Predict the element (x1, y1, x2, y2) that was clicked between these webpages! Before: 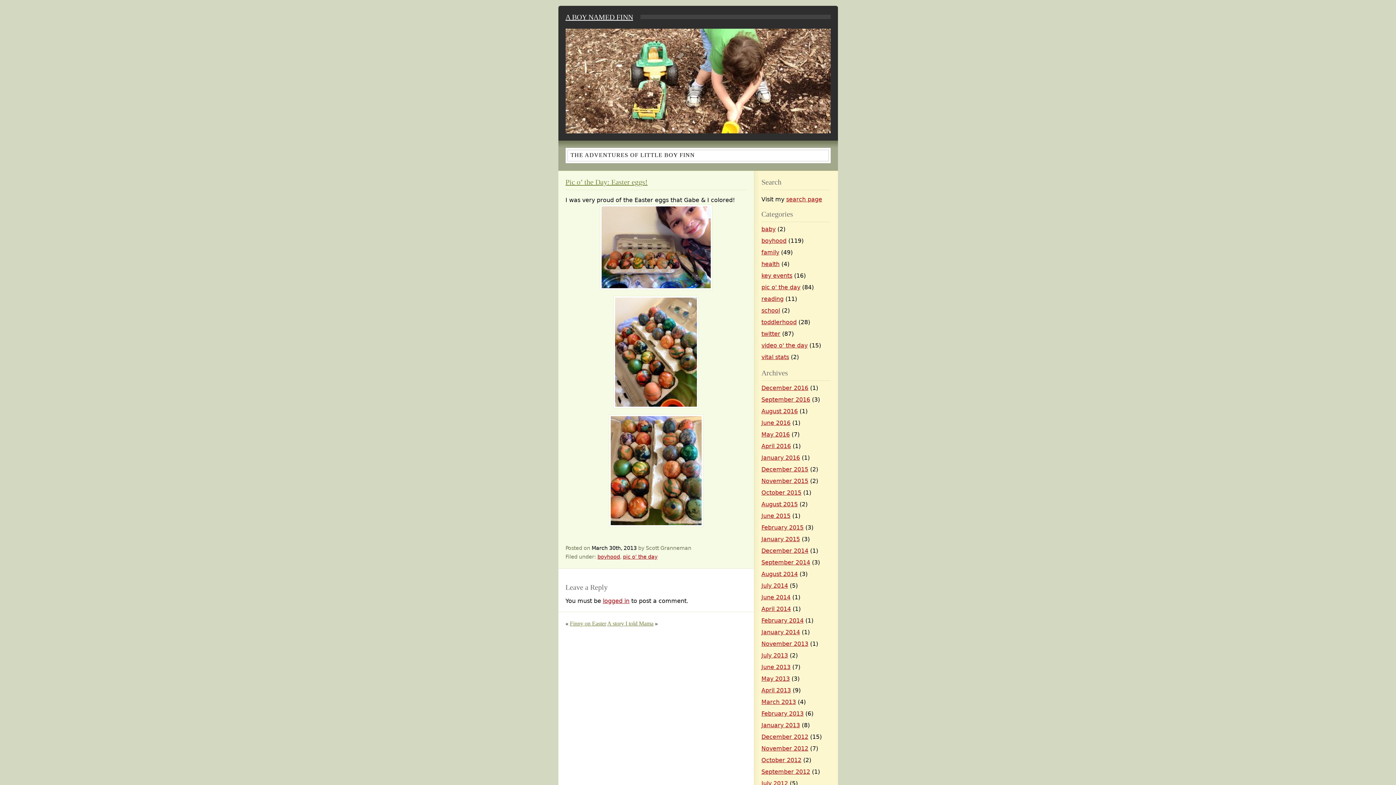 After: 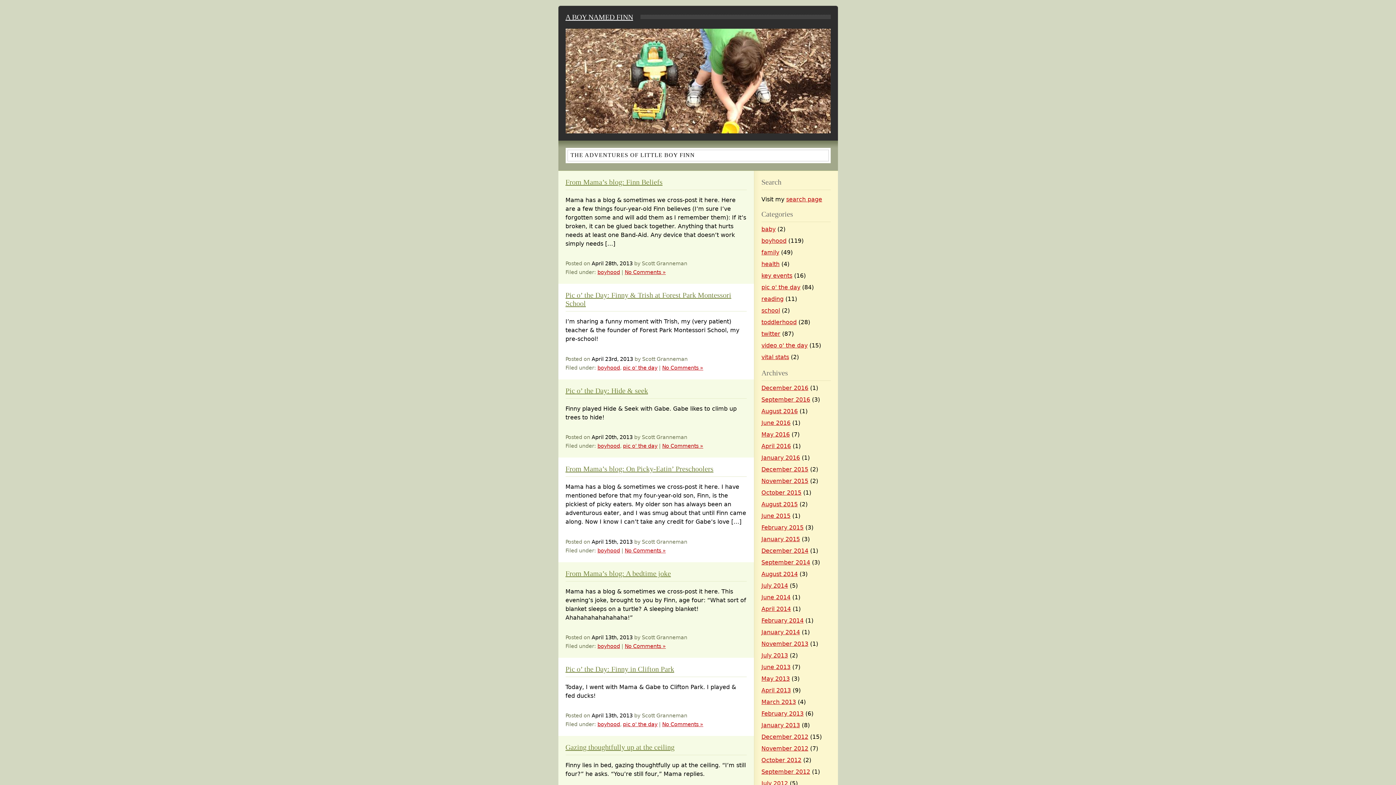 Action: label: April 2013 bbox: (761, 687, 791, 694)